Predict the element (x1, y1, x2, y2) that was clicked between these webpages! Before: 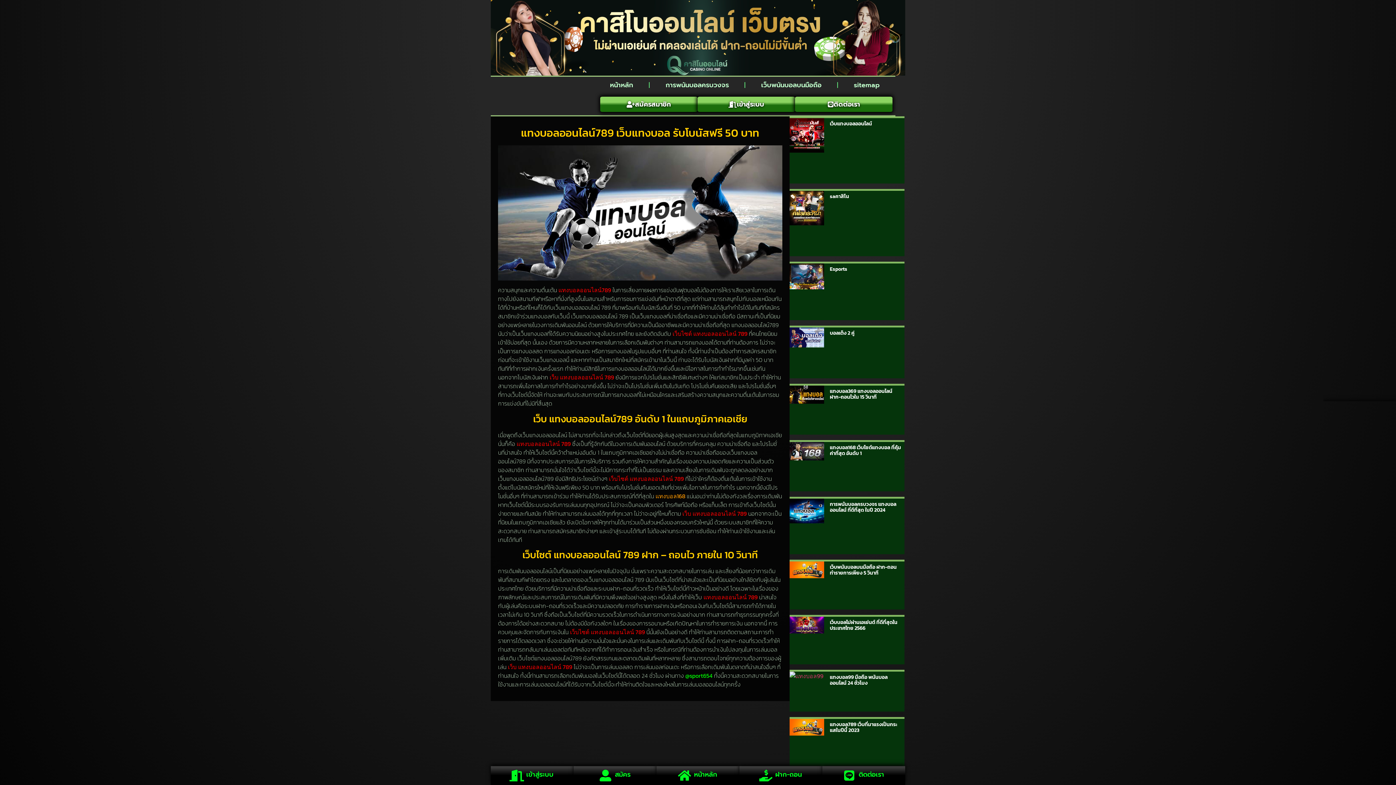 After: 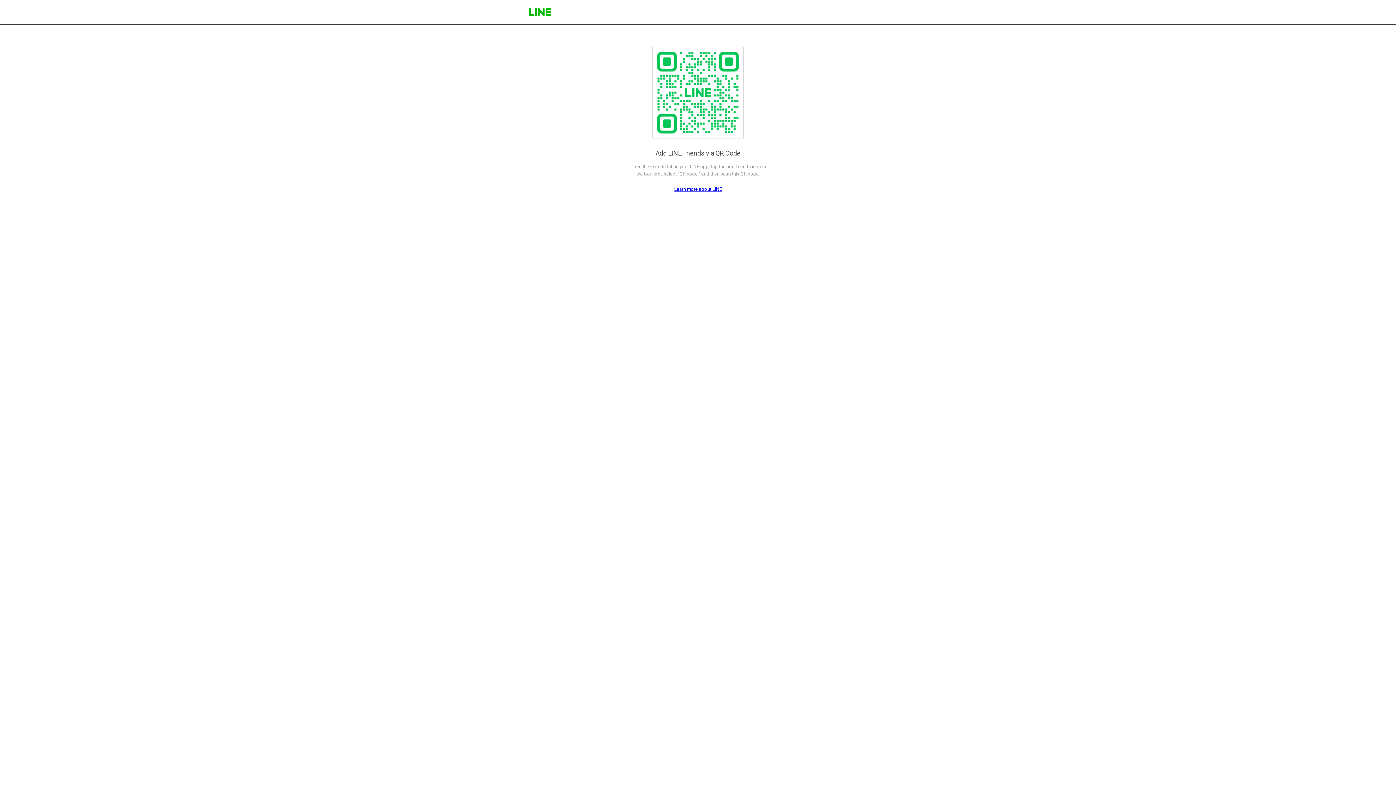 Action: bbox: (795, 96, 892, 112) label: ติดต่อเรา